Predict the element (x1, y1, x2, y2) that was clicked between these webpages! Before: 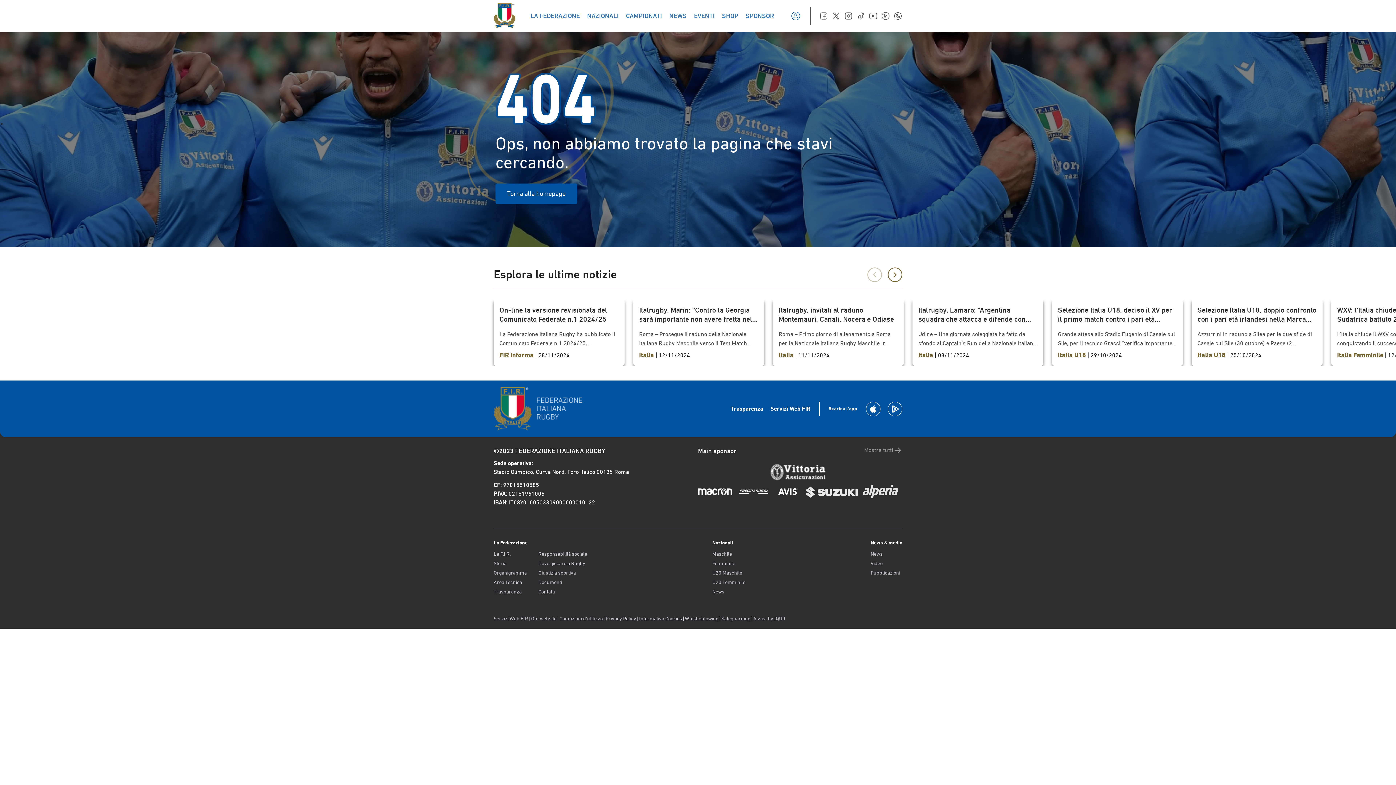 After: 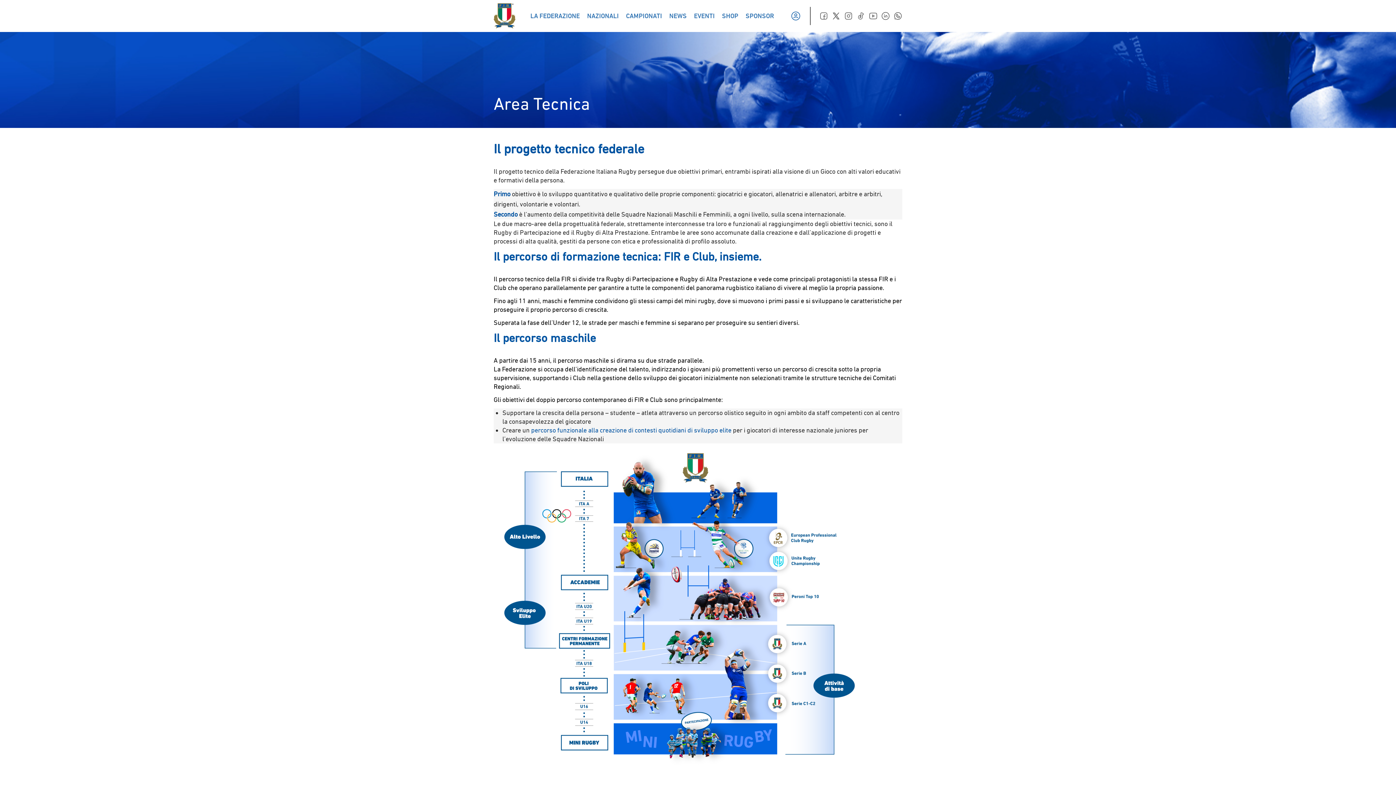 Action: label: Area Tecnica bbox: (493, 578, 526, 586)